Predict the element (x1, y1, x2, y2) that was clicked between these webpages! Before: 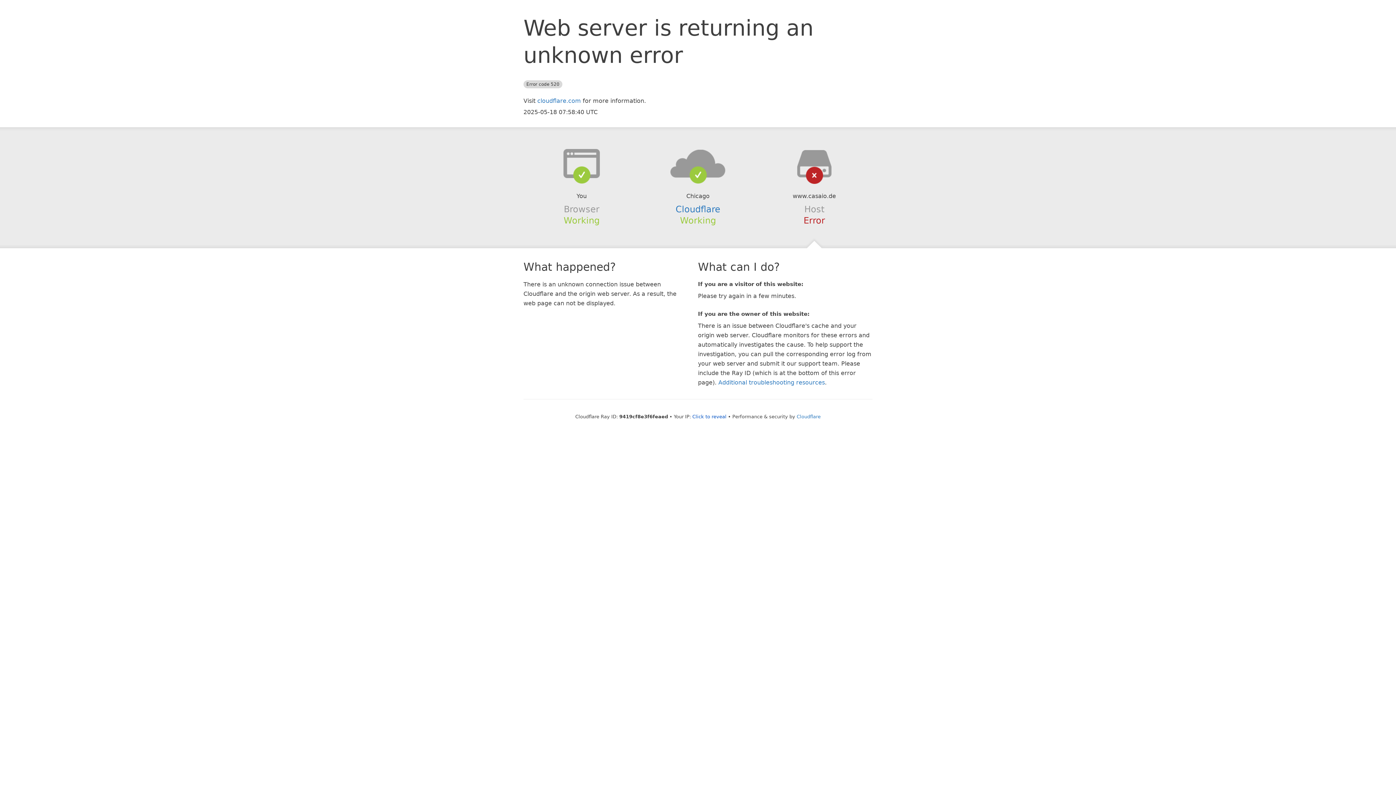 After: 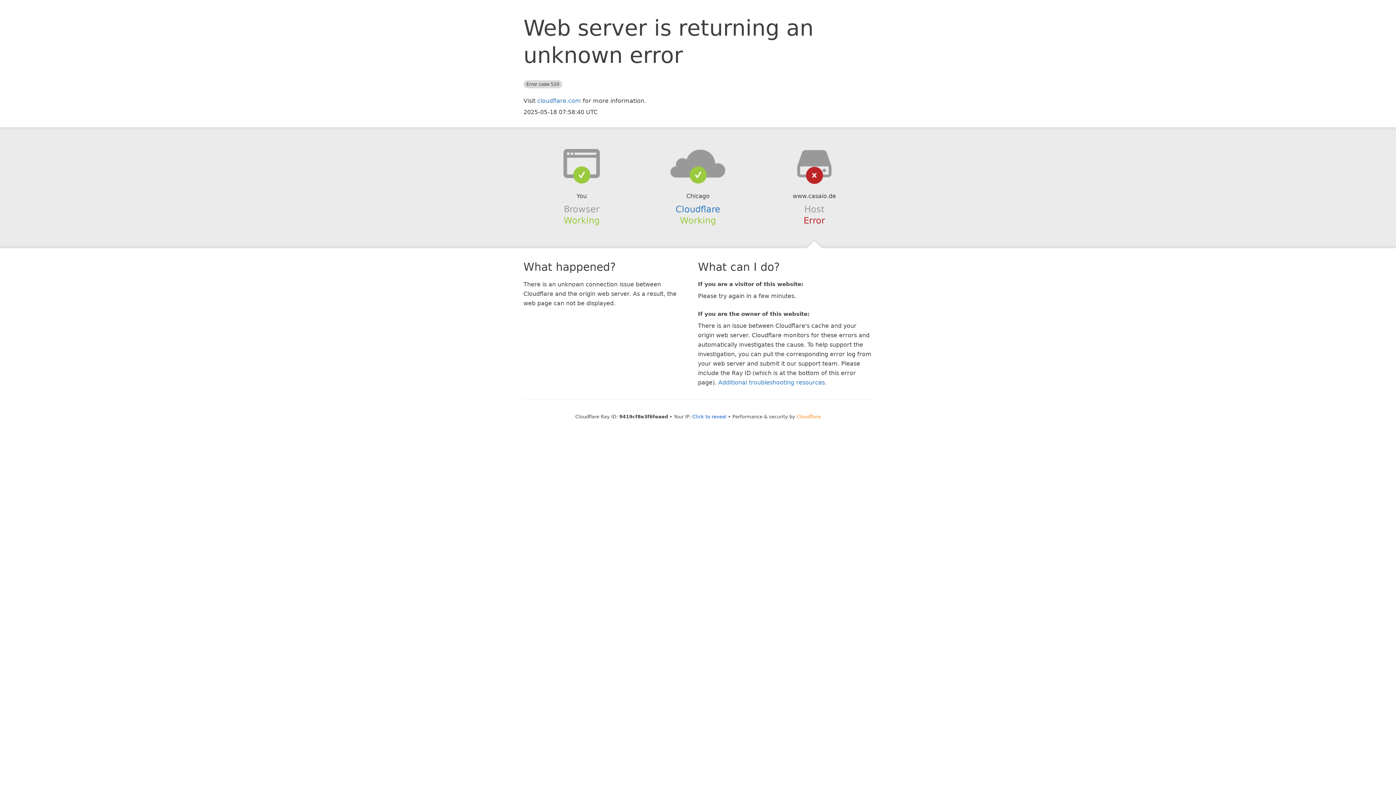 Action: bbox: (796, 414, 820, 419) label: Cloudflare